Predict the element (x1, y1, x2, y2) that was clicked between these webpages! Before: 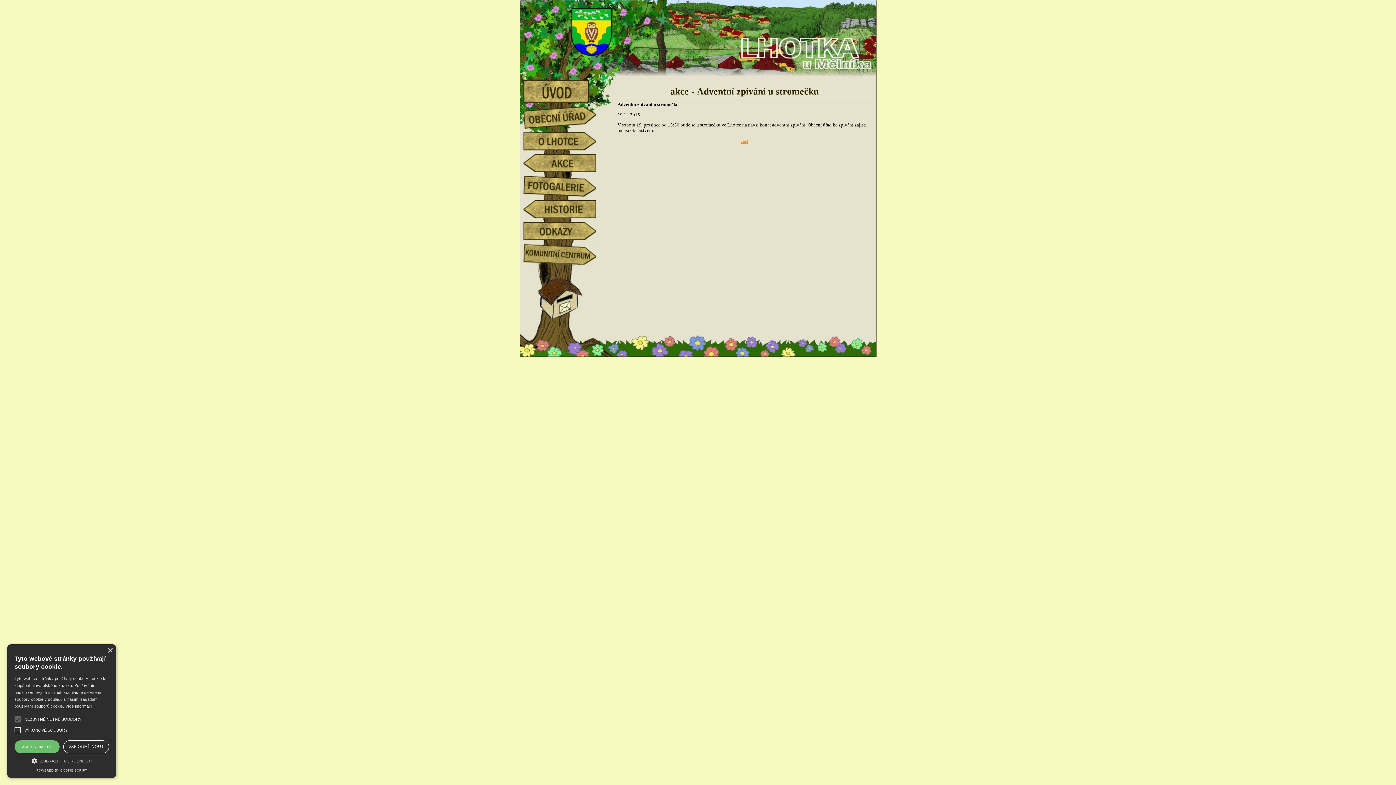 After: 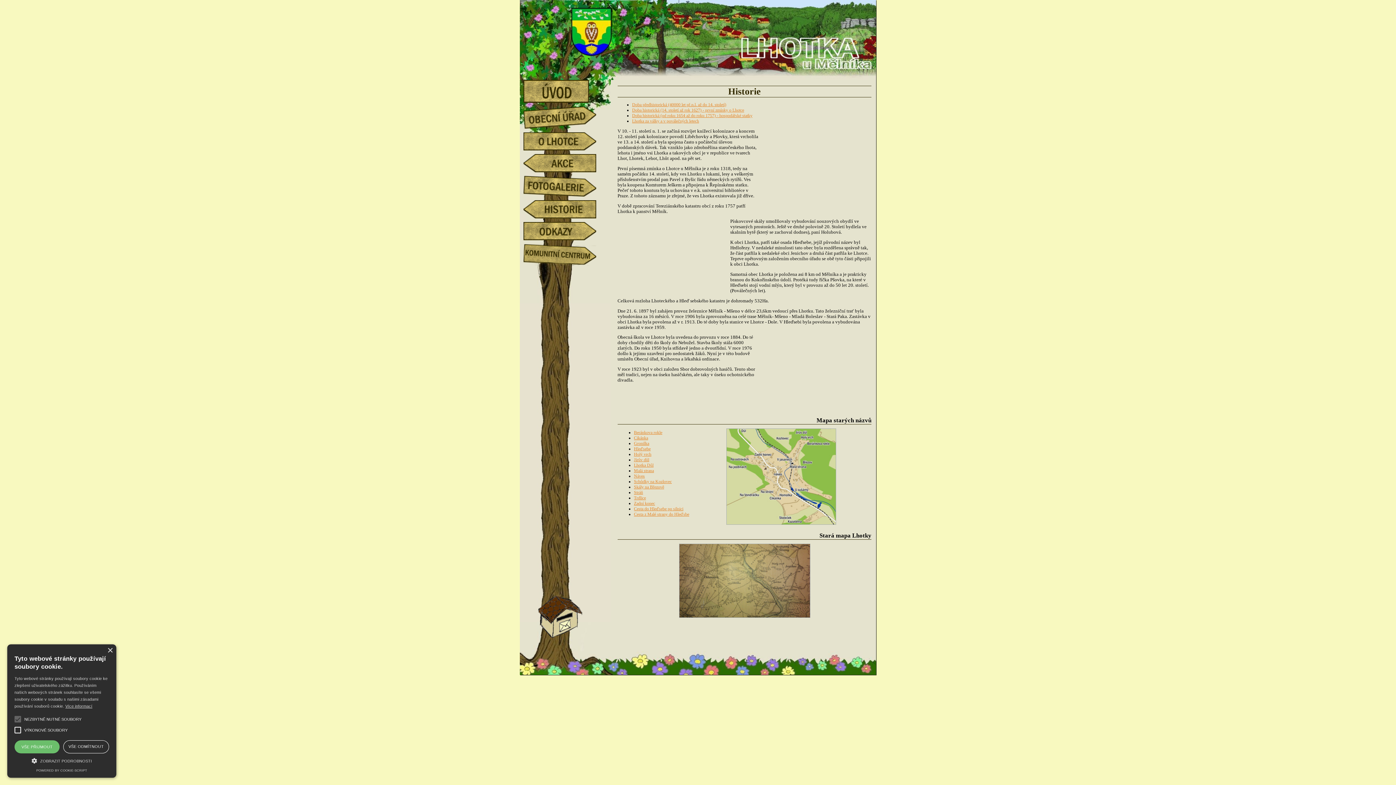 Action: bbox: (523, 200, 607, 218) label: historie